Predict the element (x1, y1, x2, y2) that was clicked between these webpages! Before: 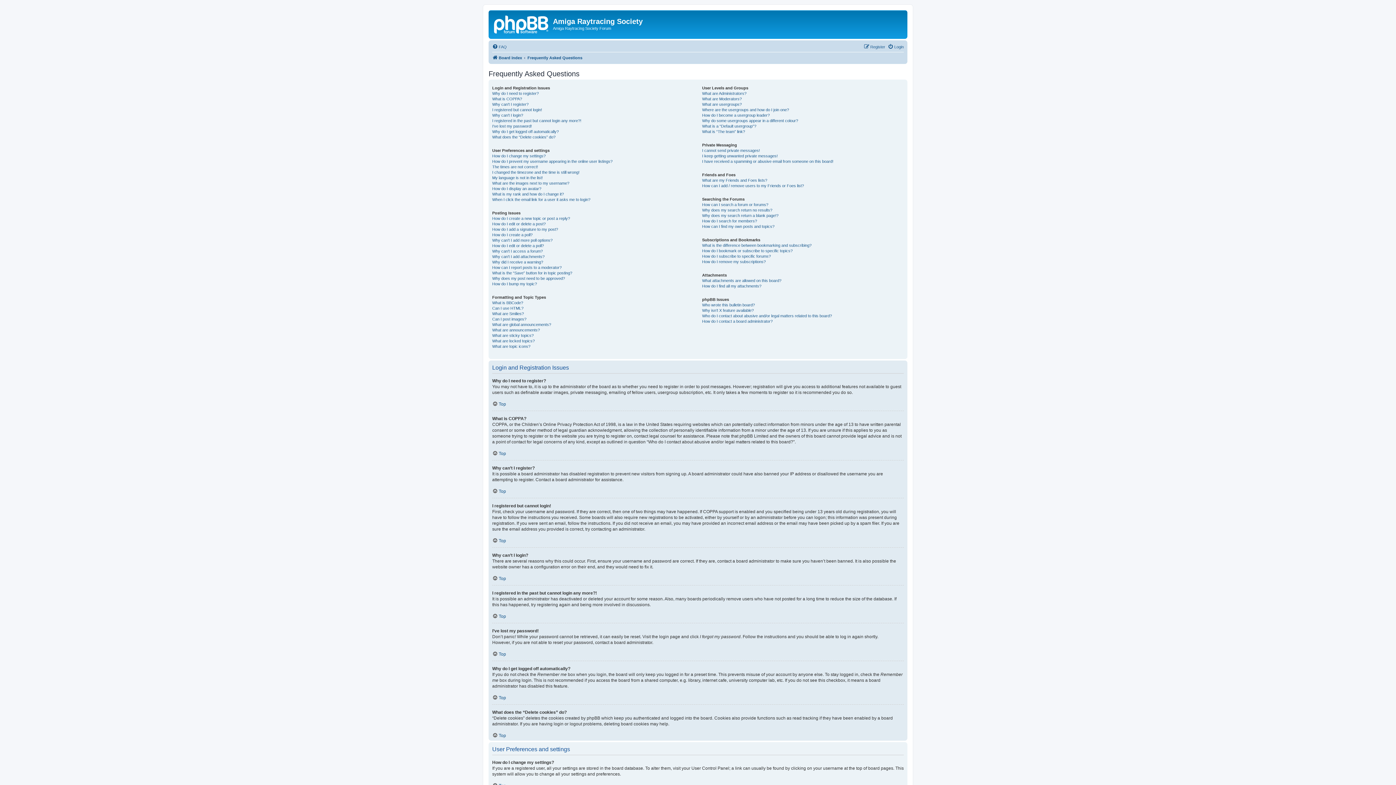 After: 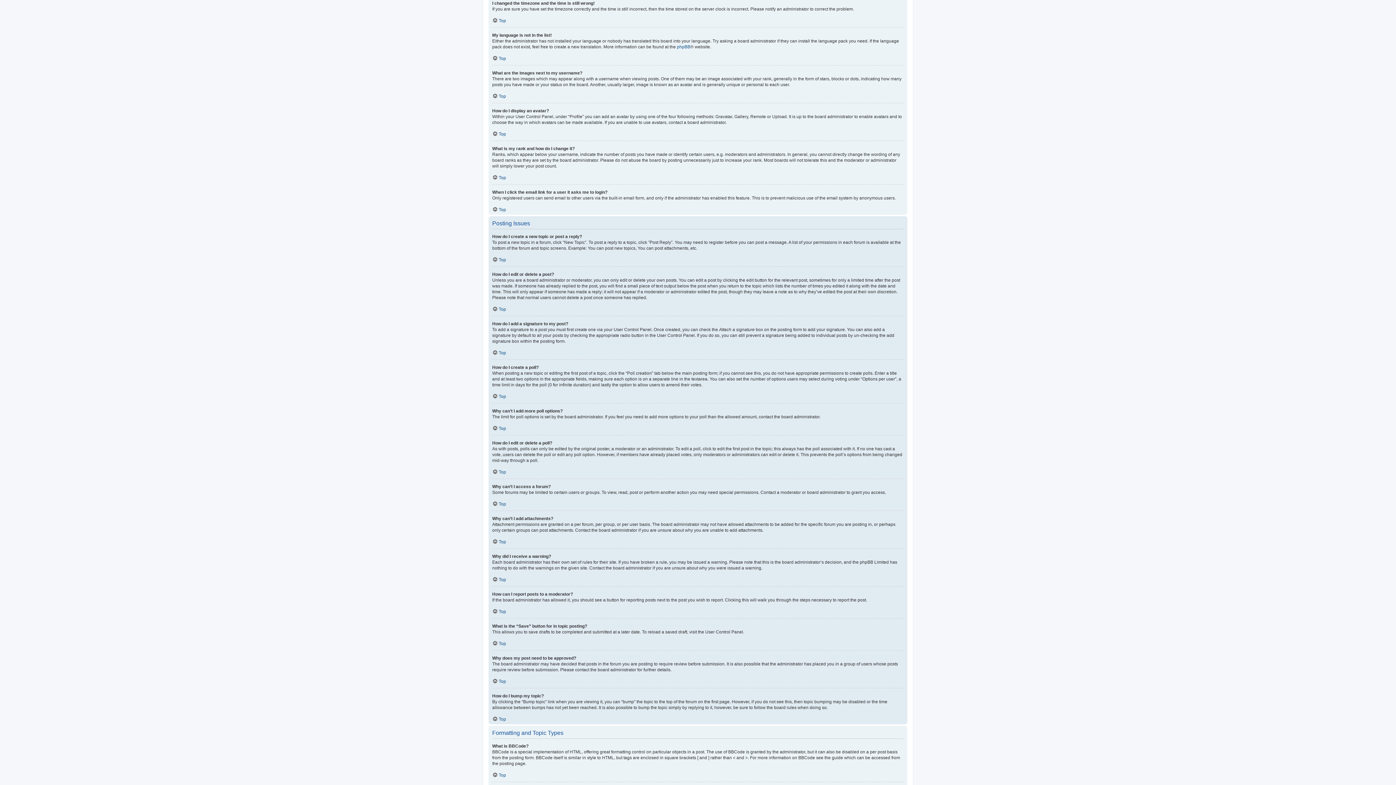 Action: label: I changed the timezone and the time is still wrong! bbox: (492, 169, 579, 175)